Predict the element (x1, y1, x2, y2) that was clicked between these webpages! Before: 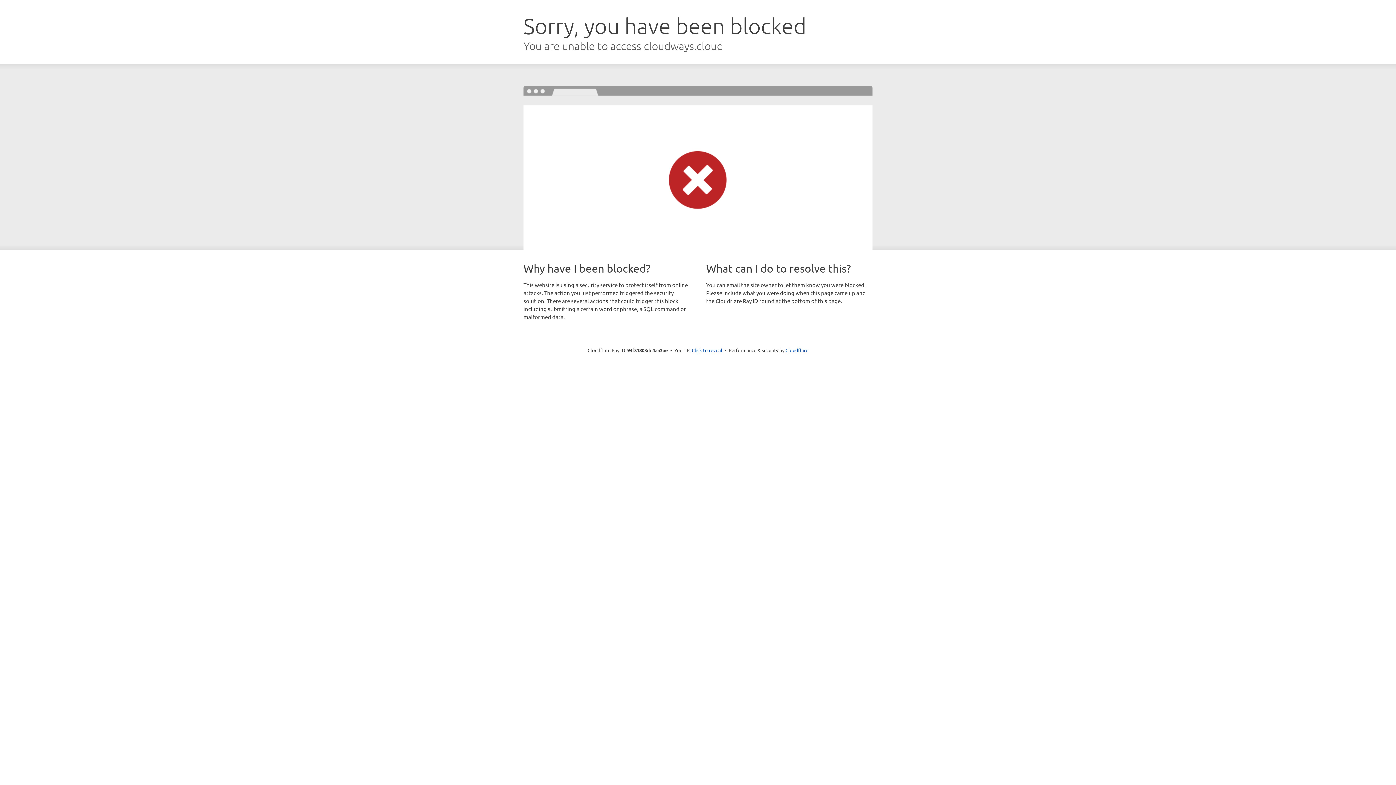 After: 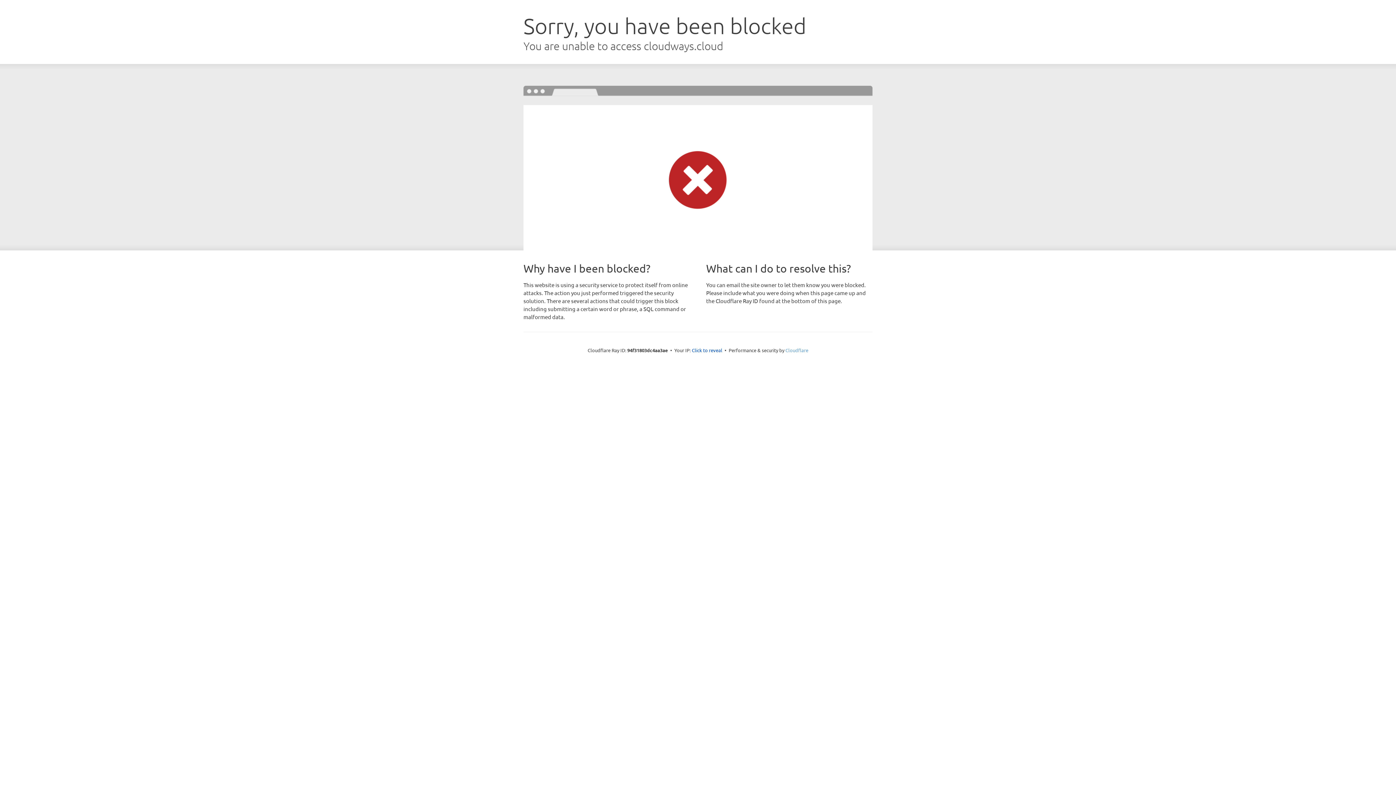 Action: label: Cloudflare bbox: (785, 347, 808, 353)